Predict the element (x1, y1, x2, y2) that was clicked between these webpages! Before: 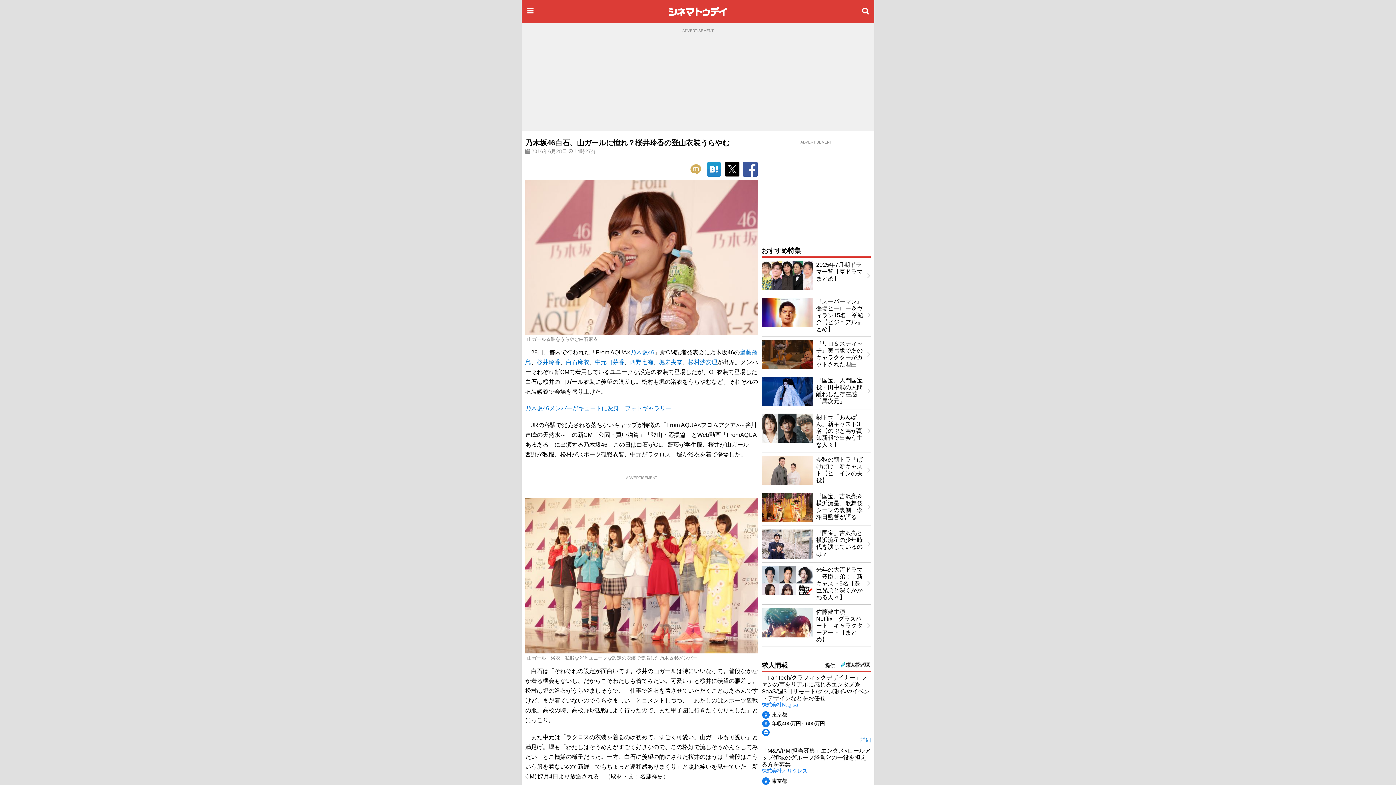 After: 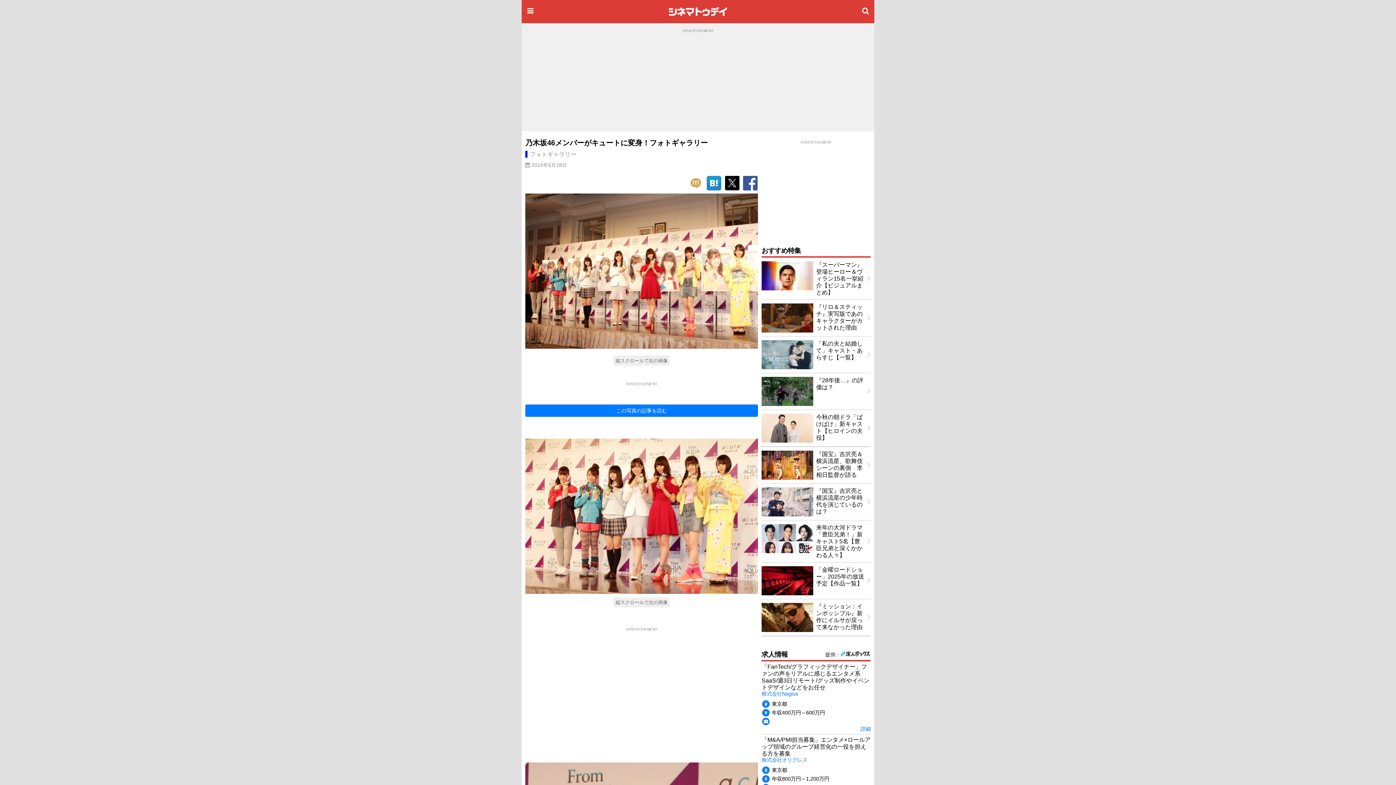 Action: label: 乃木坂46メンバーがキュートに変身！フォトギャラリー bbox: (525, 405, 671, 411)